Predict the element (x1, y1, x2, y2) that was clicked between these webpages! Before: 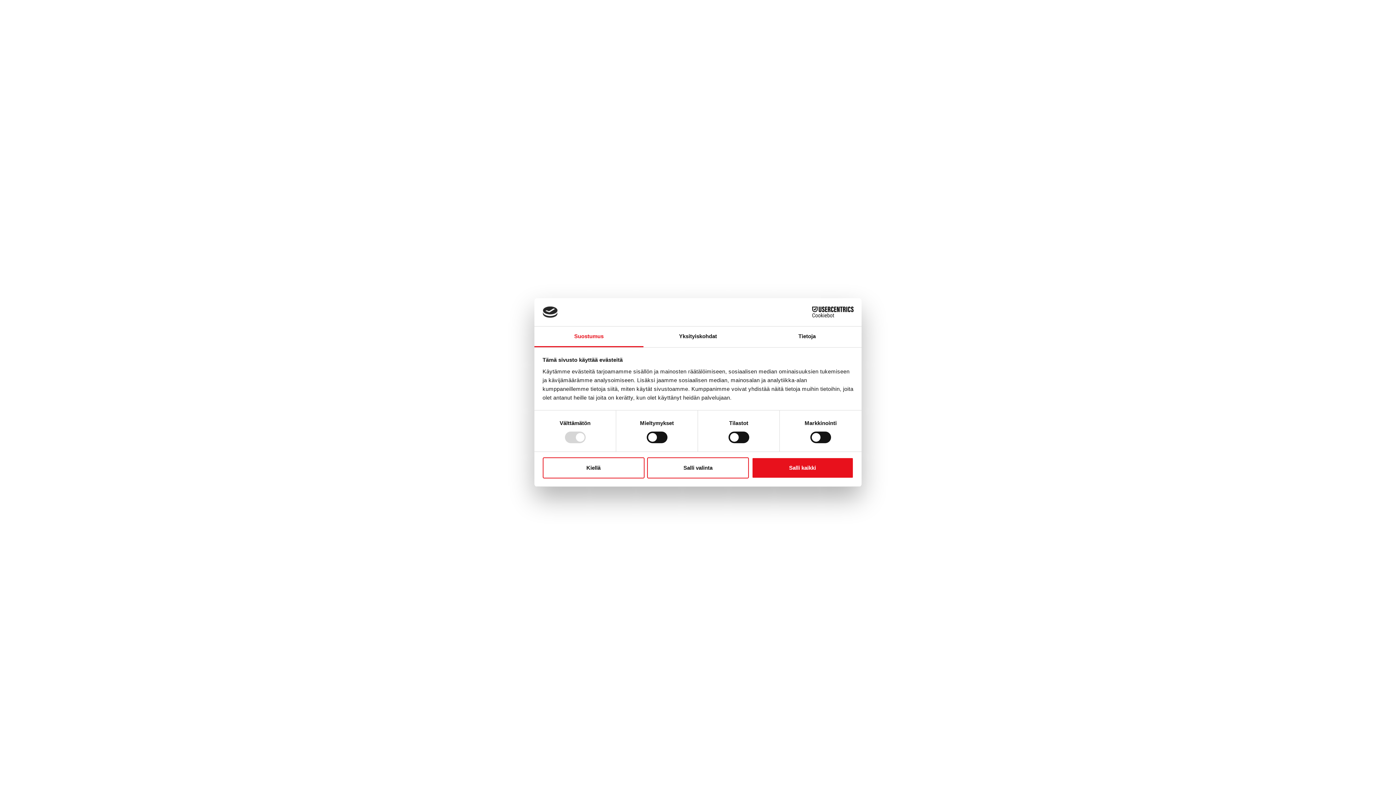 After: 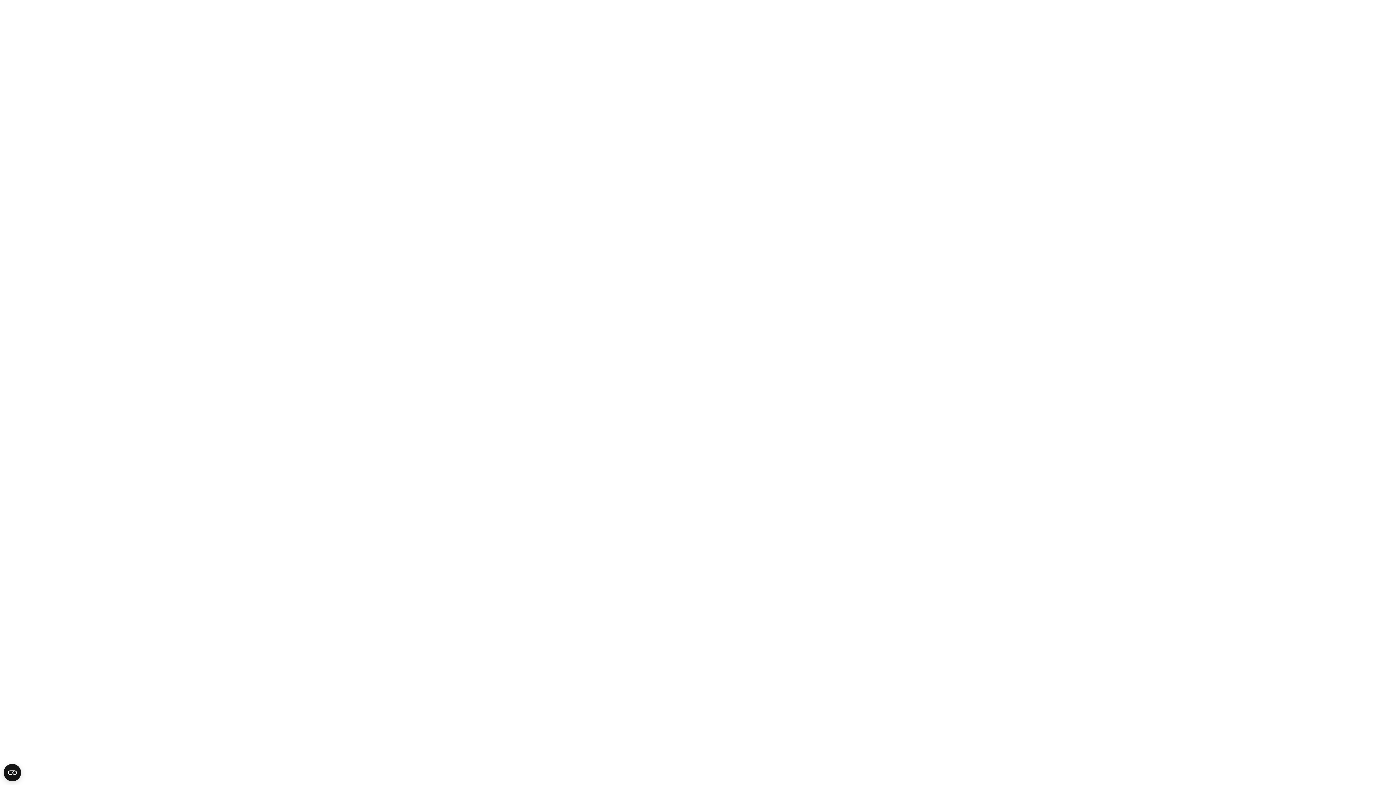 Action: bbox: (751, 457, 853, 478) label: Salli kaikki